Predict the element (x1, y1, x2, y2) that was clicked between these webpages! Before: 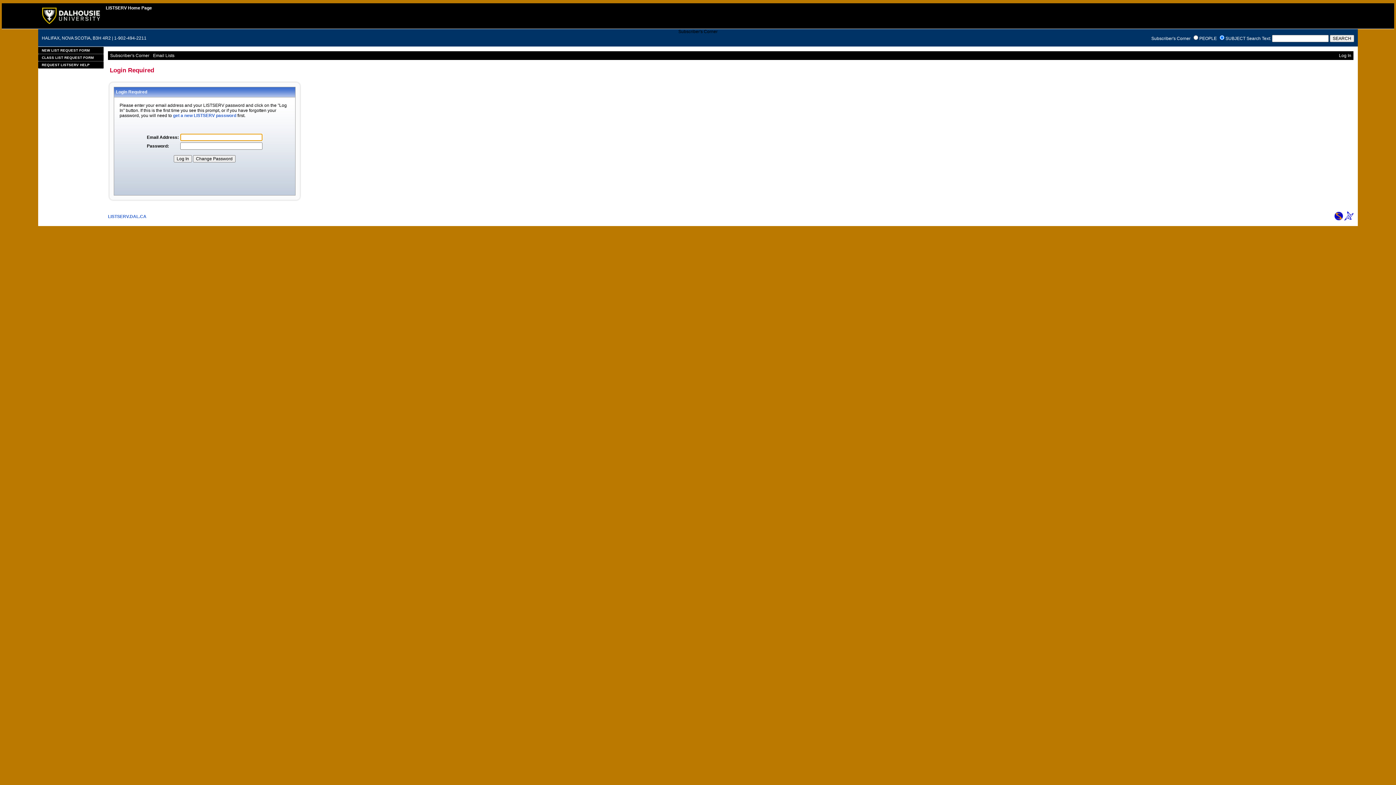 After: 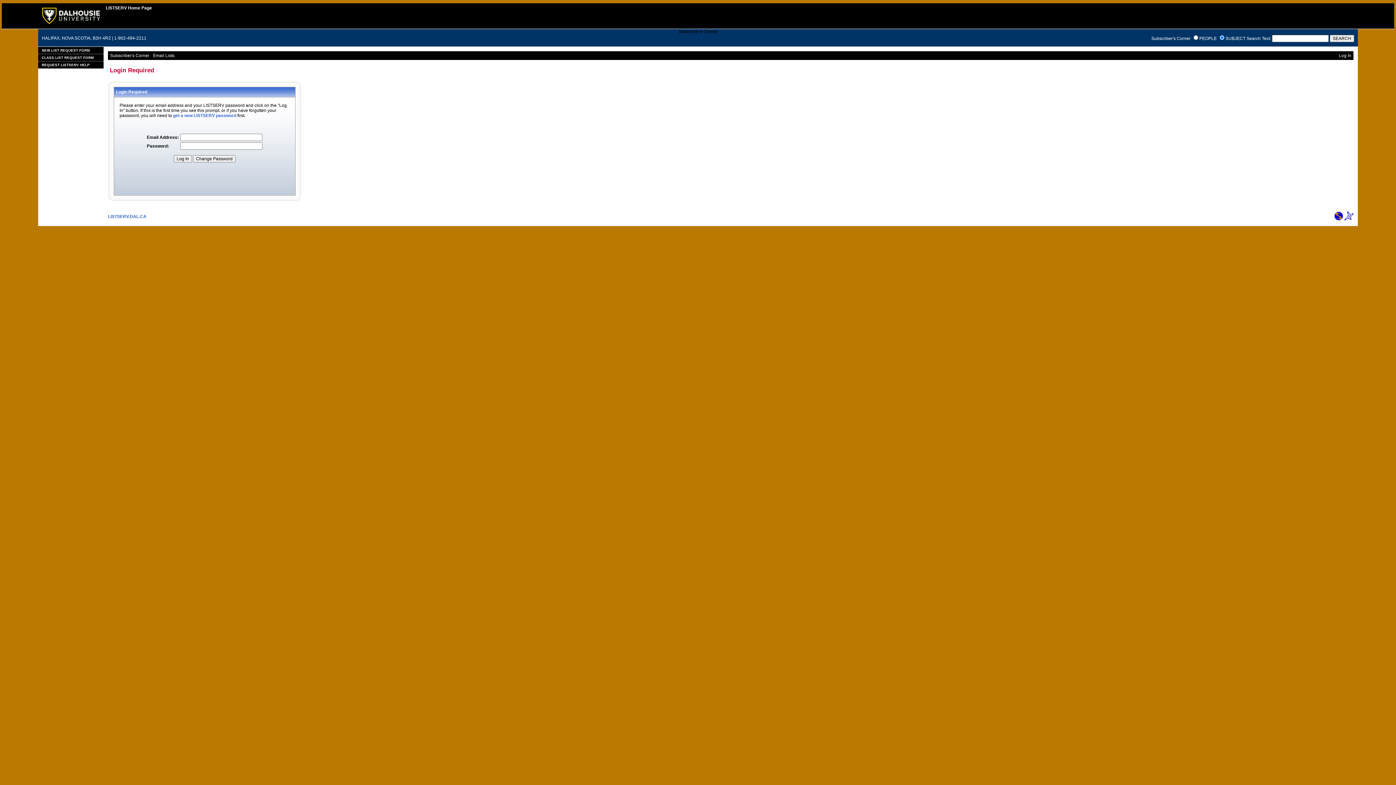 Action: bbox: (1334, 216, 1343, 221)